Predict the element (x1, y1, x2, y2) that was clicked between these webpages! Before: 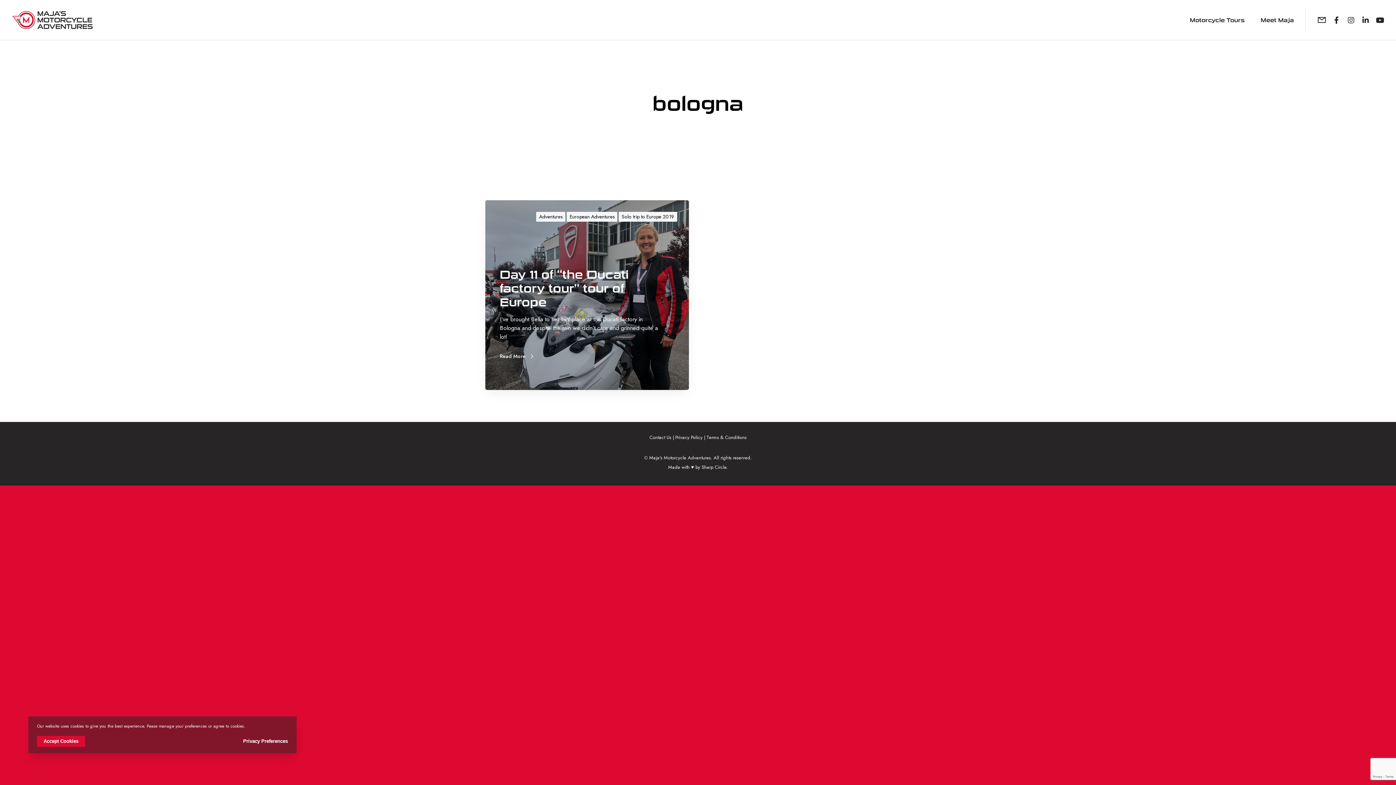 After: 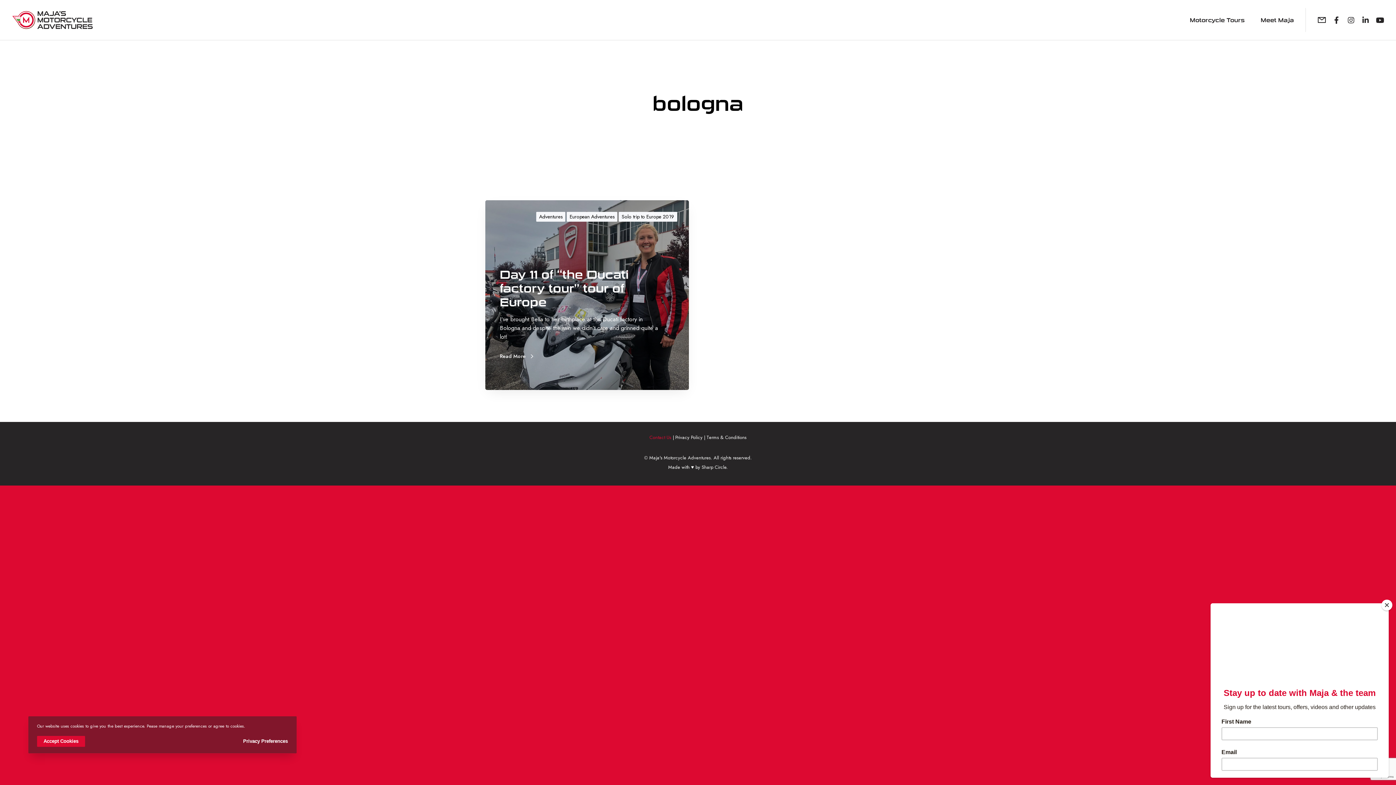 Action: bbox: (649, 434, 671, 441) label: Contact Us